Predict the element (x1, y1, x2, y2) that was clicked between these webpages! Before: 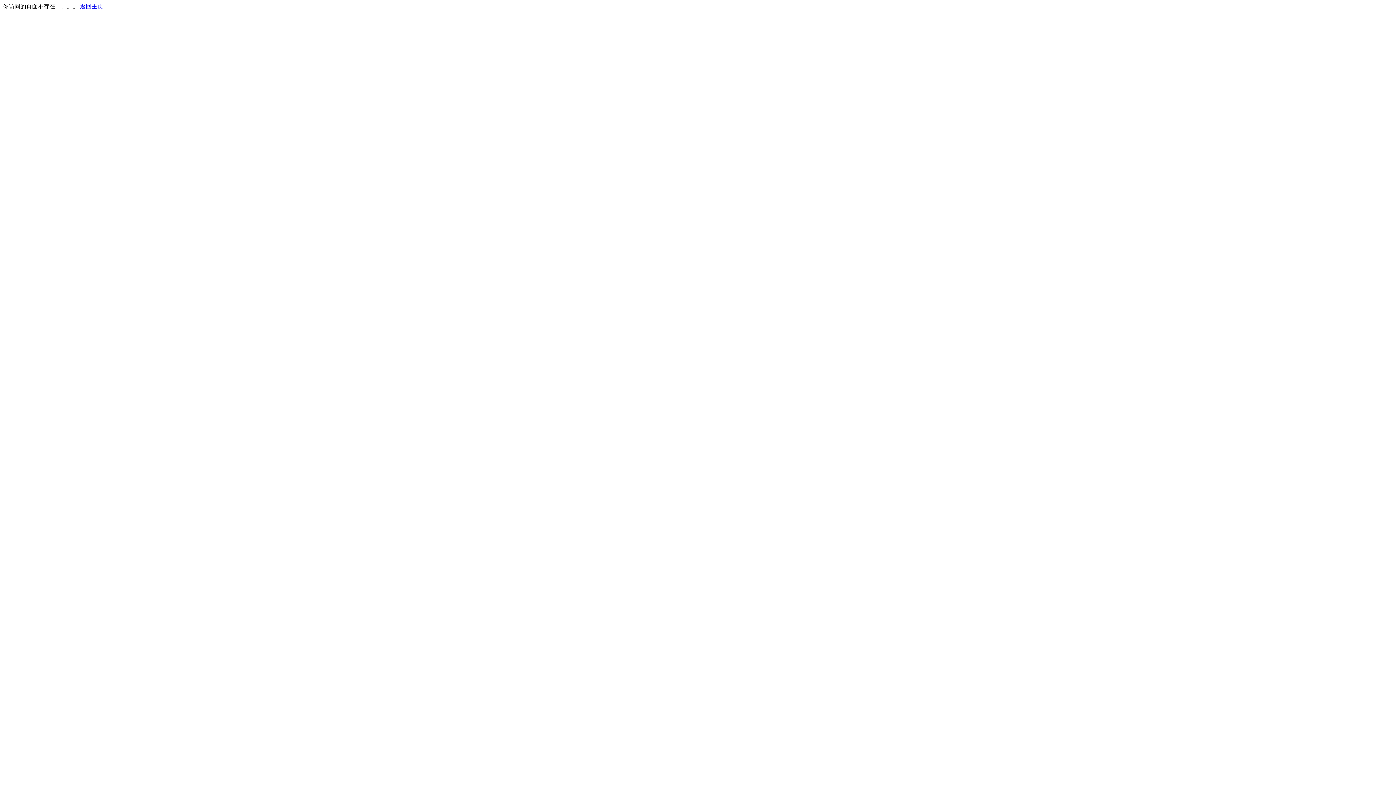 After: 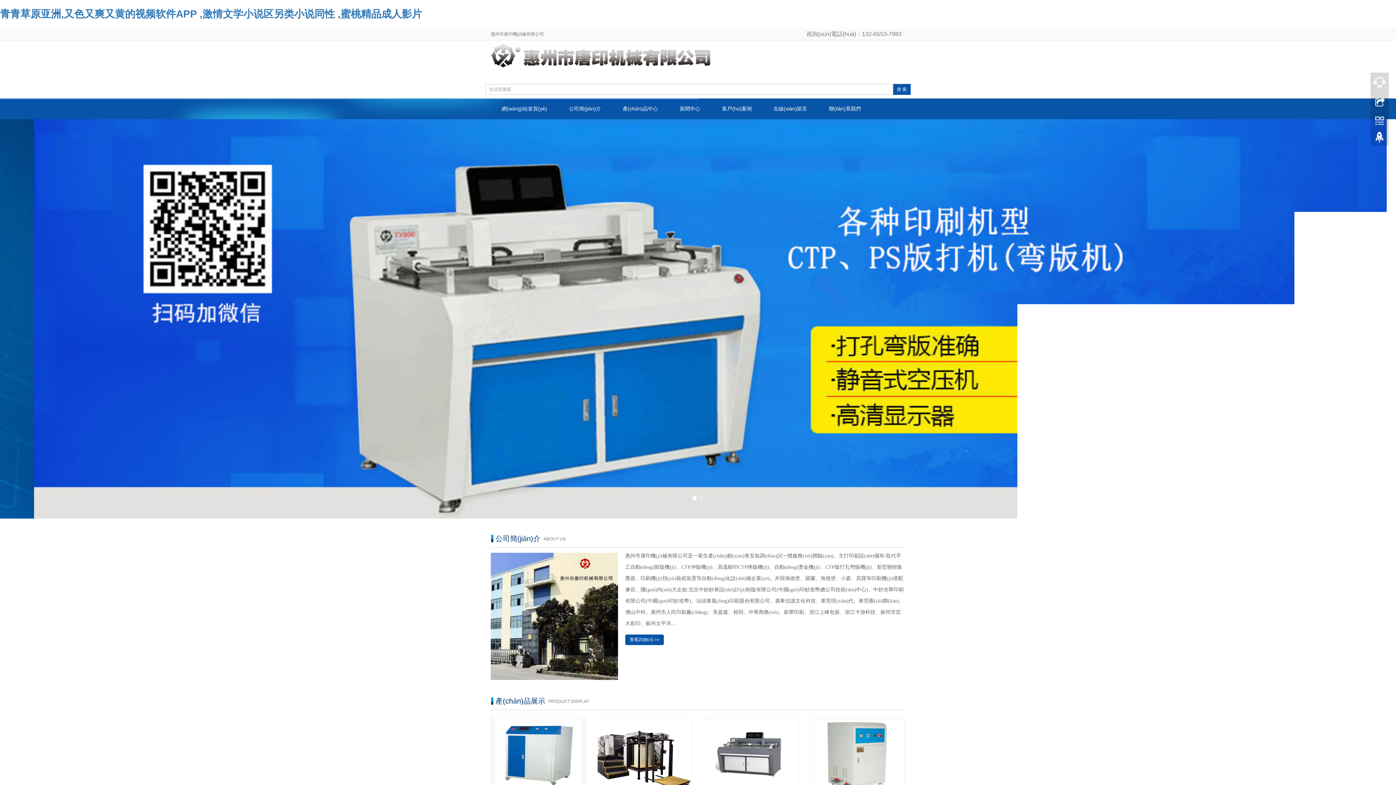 Action: bbox: (80, 3, 103, 9) label: 返回主页